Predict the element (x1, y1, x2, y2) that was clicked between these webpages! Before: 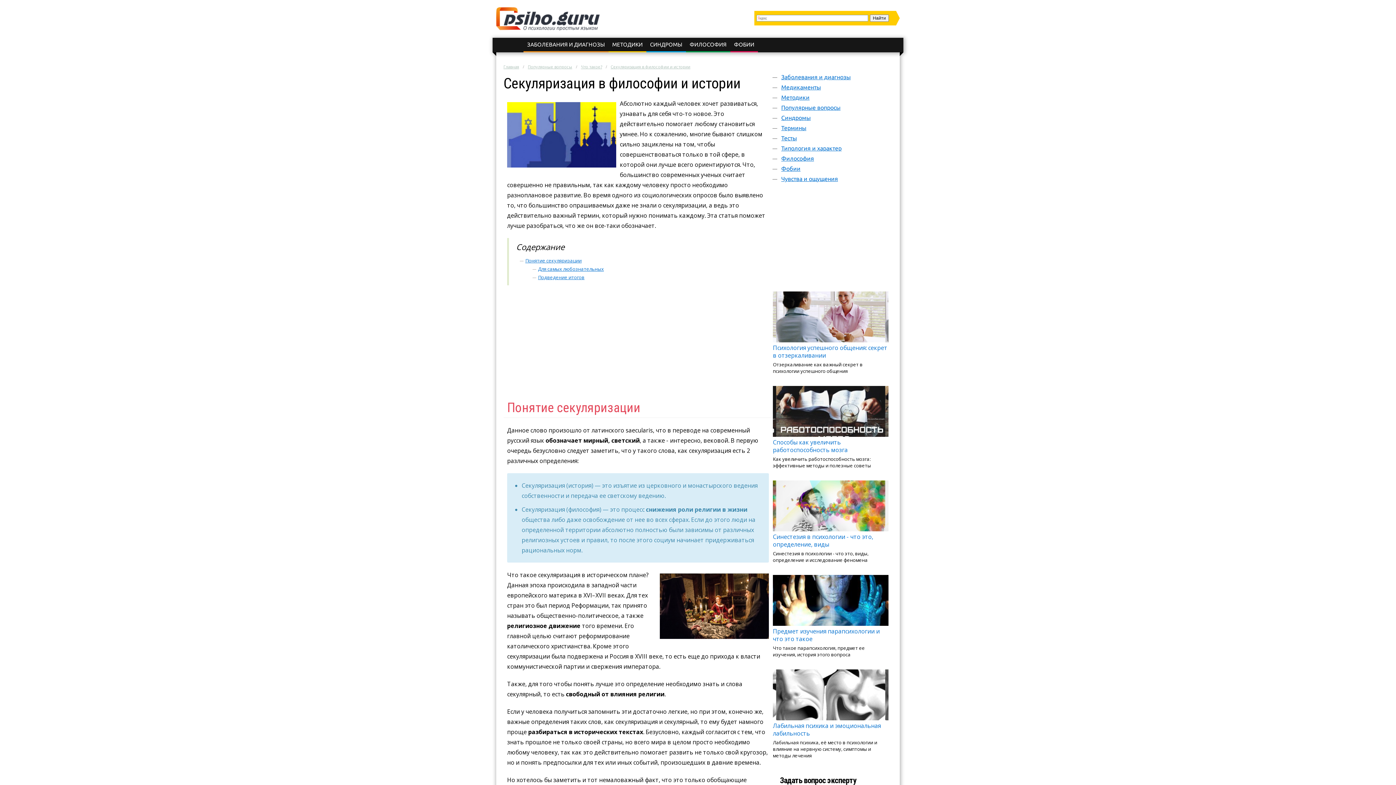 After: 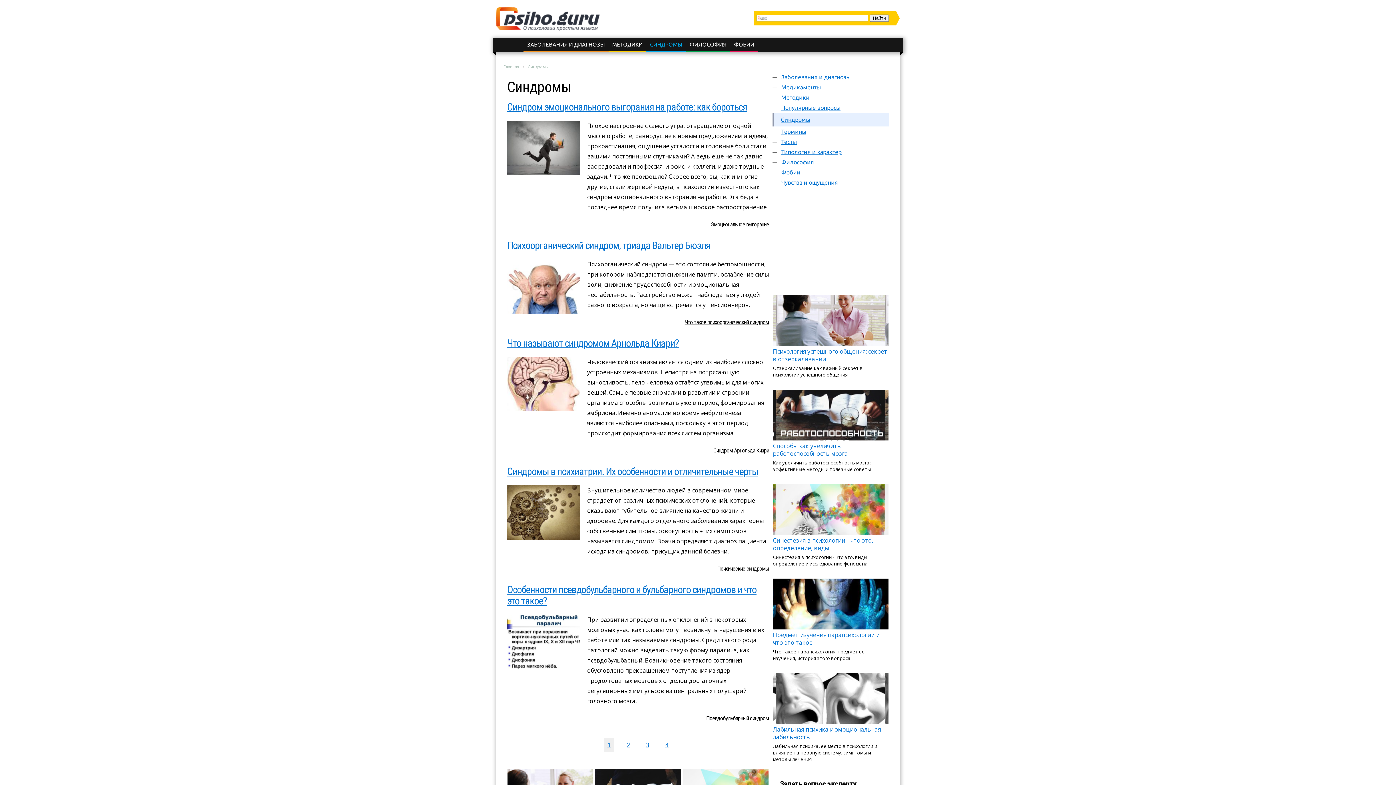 Action: label: СИНДРОМЫ bbox: (650, 41, 682, 47)